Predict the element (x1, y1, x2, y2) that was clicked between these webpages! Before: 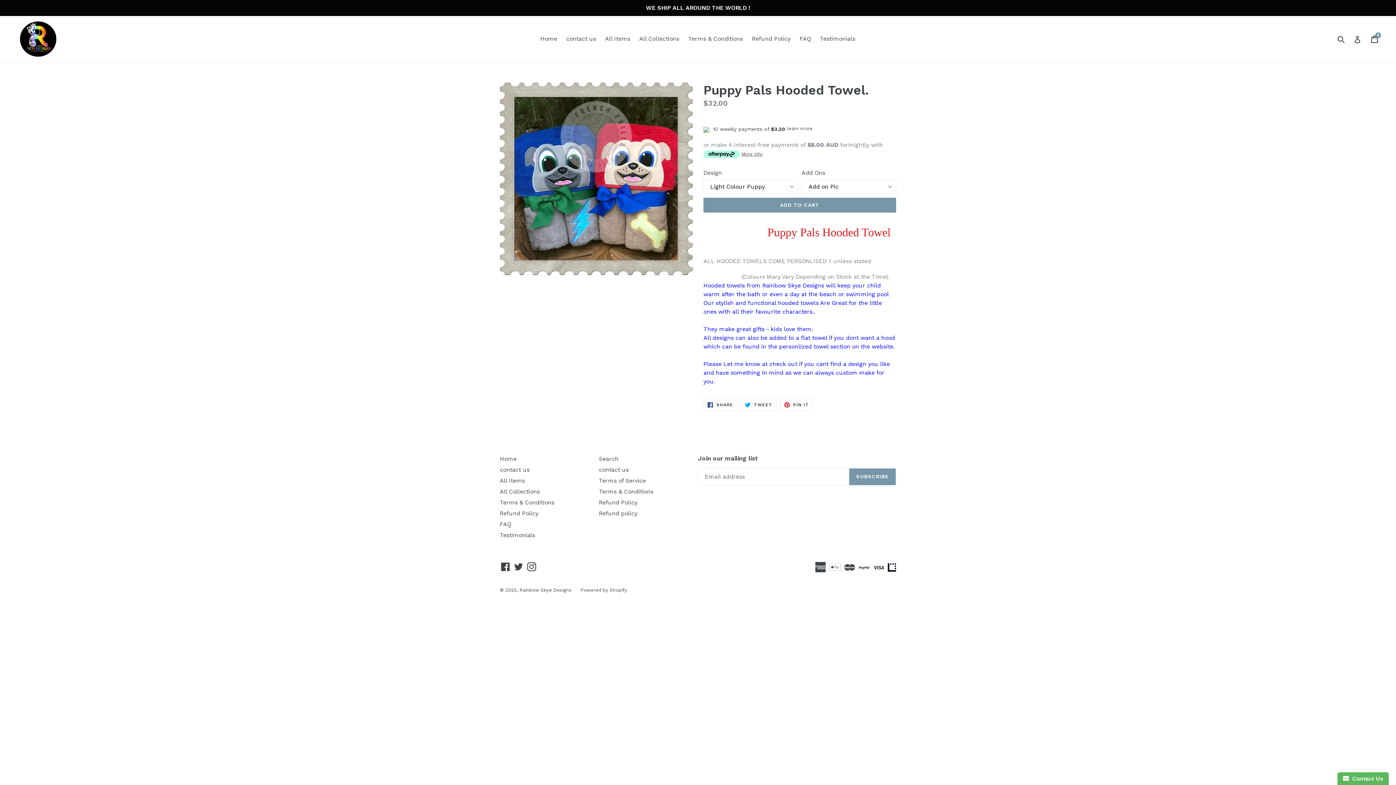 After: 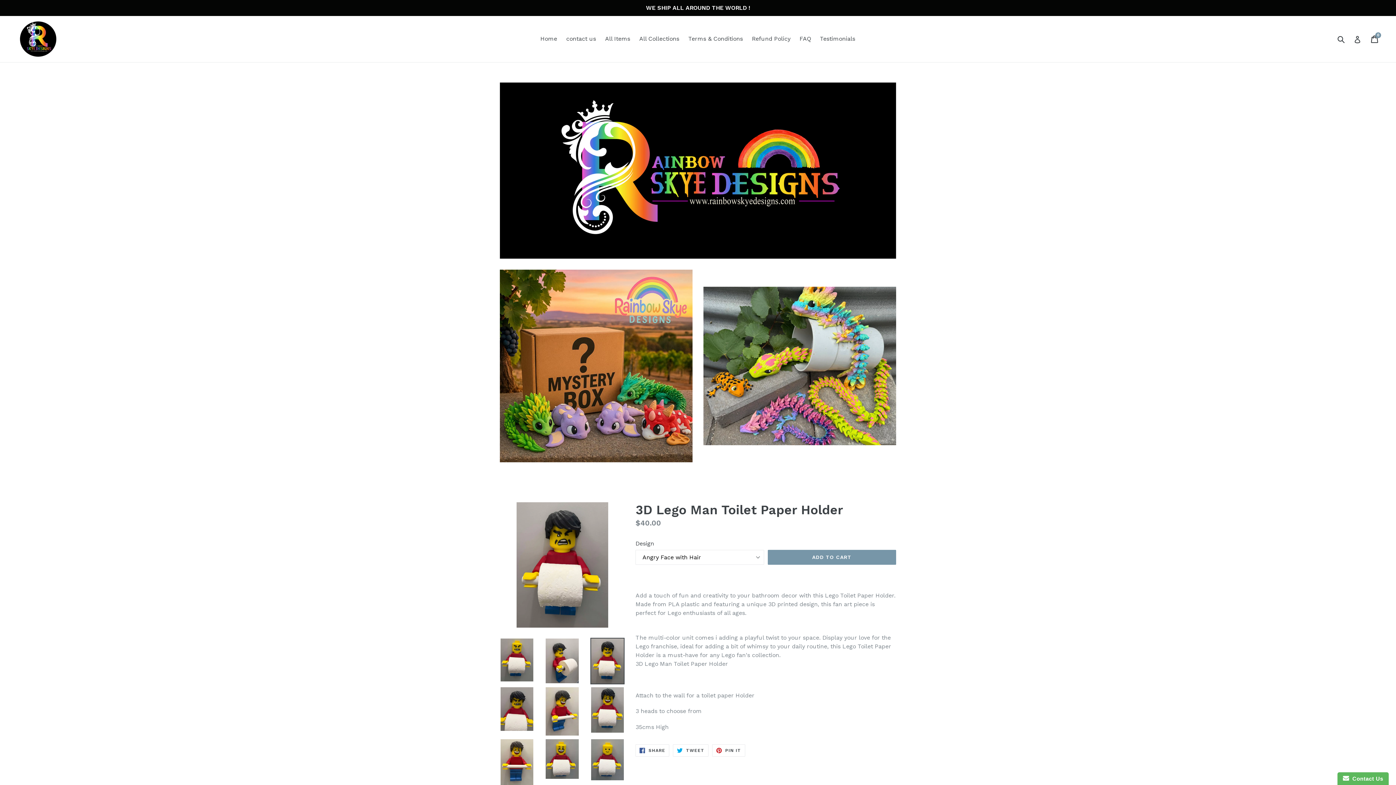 Action: bbox: (536, 33, 560, 44) label: Home